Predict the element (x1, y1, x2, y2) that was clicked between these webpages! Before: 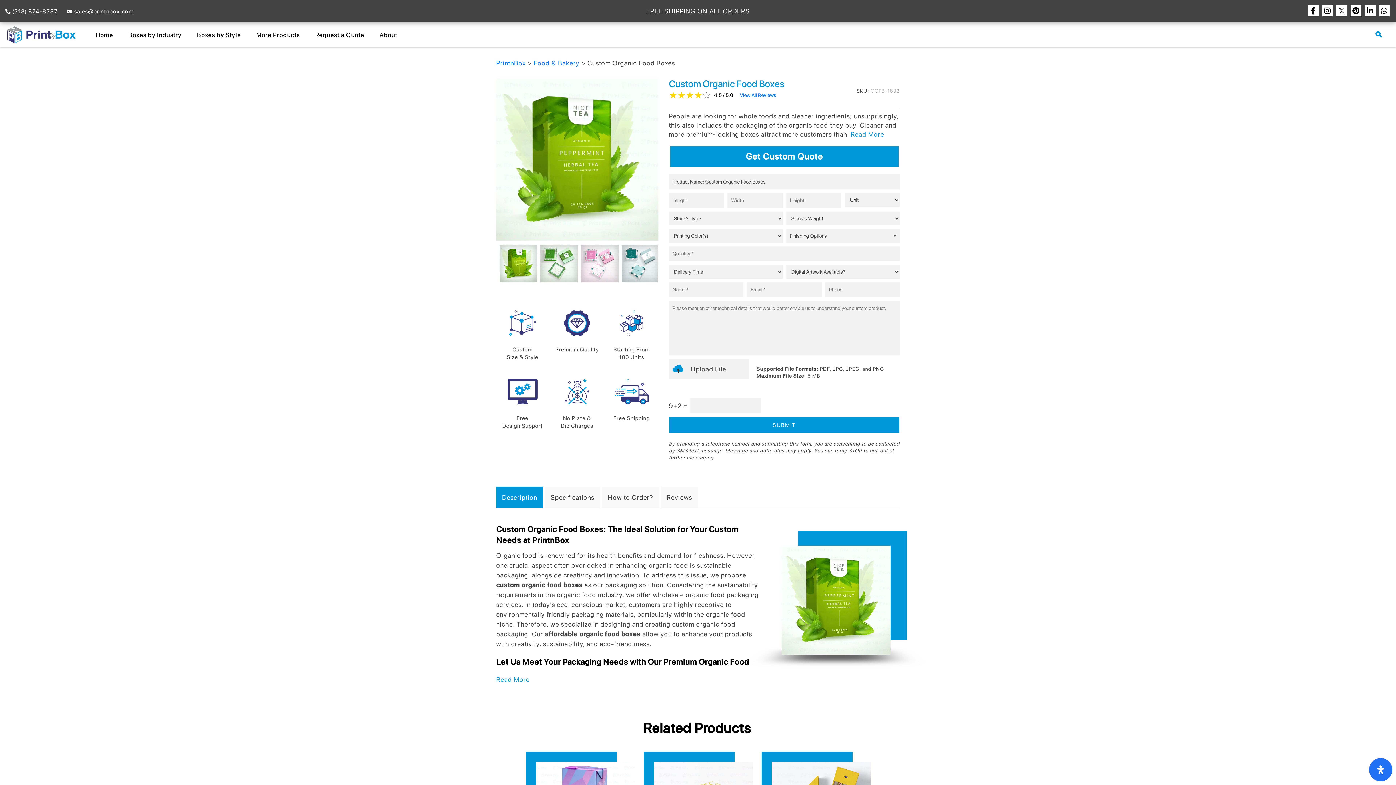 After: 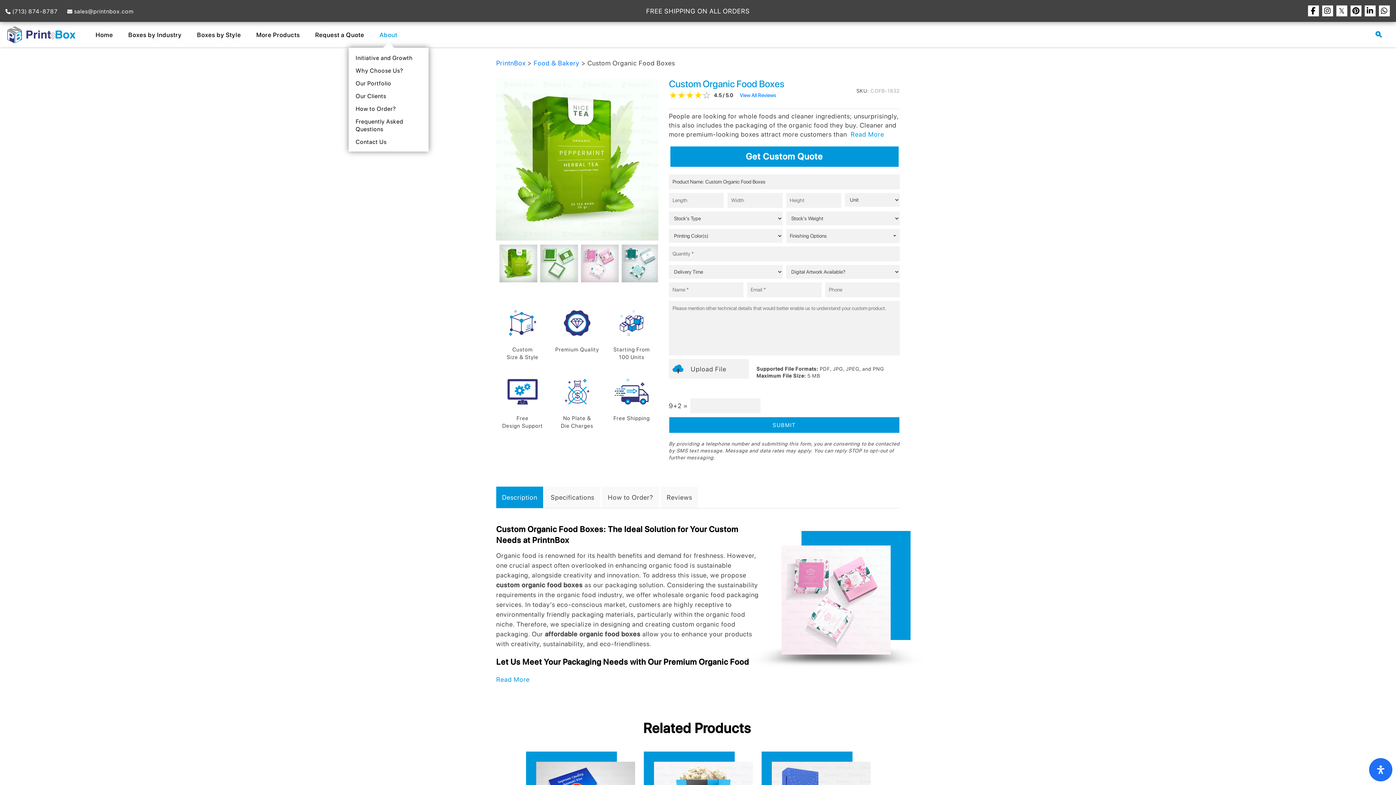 Action: bbox: (379, 31, 397, 38) label: About